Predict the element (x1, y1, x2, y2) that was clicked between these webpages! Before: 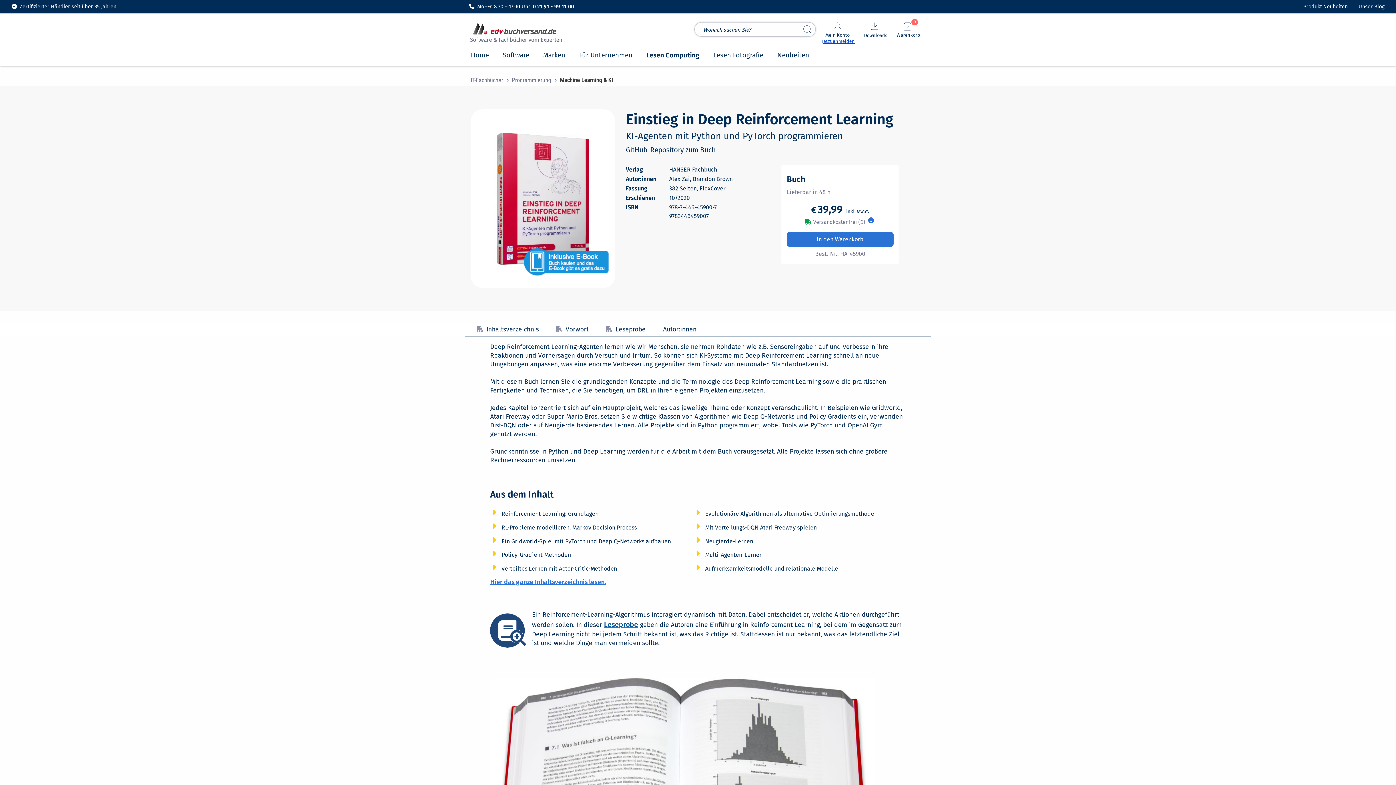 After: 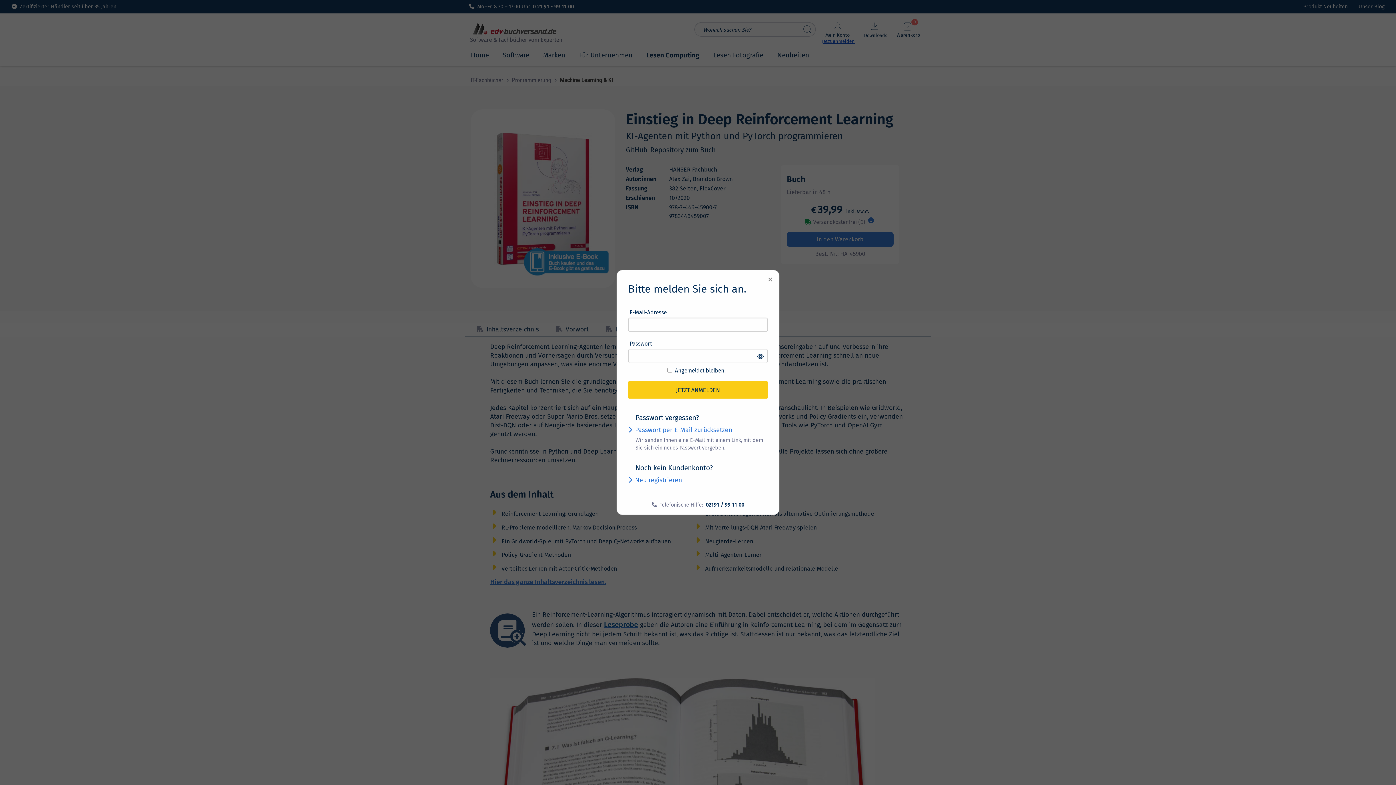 Action: label: 
Mein Konto
Jetzt anmelden bbox: (822, 22, 854, 44)